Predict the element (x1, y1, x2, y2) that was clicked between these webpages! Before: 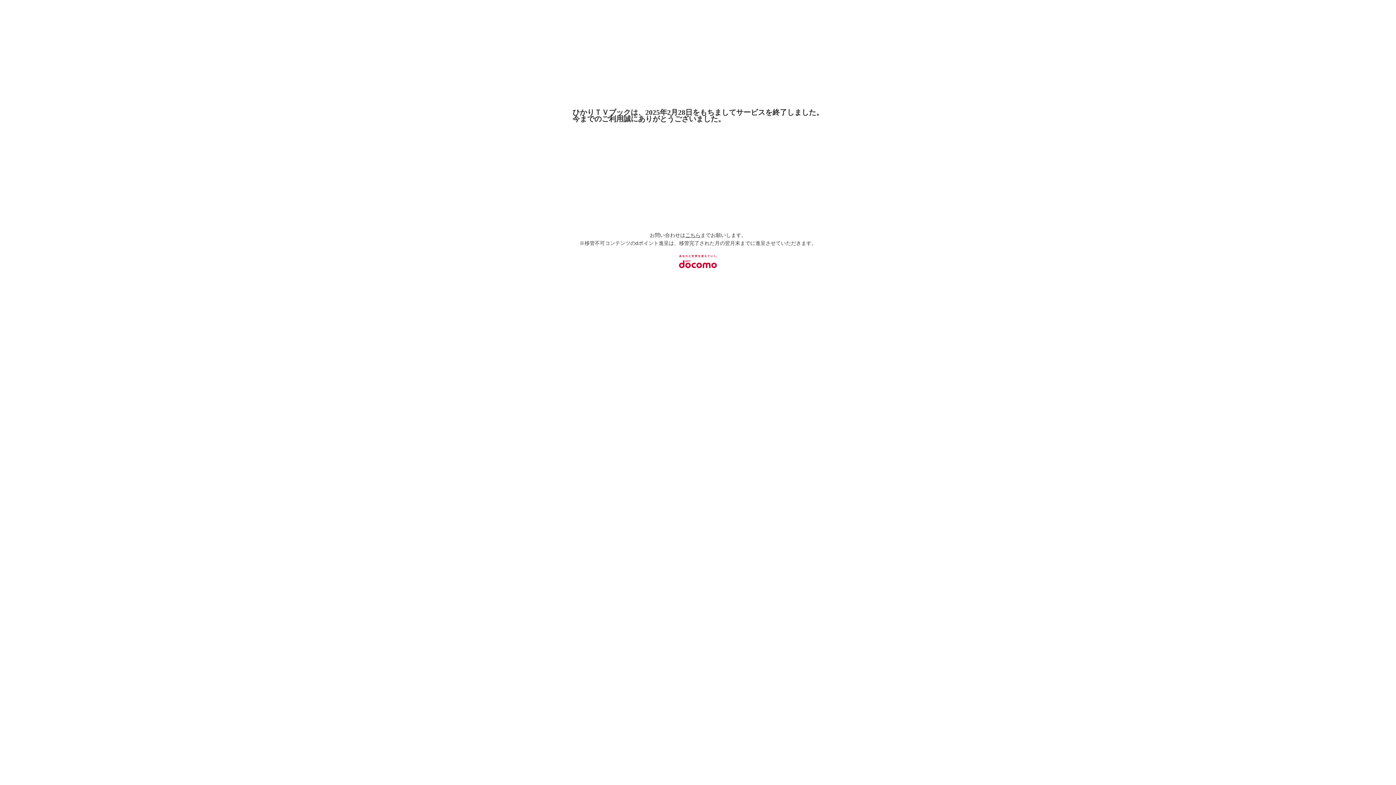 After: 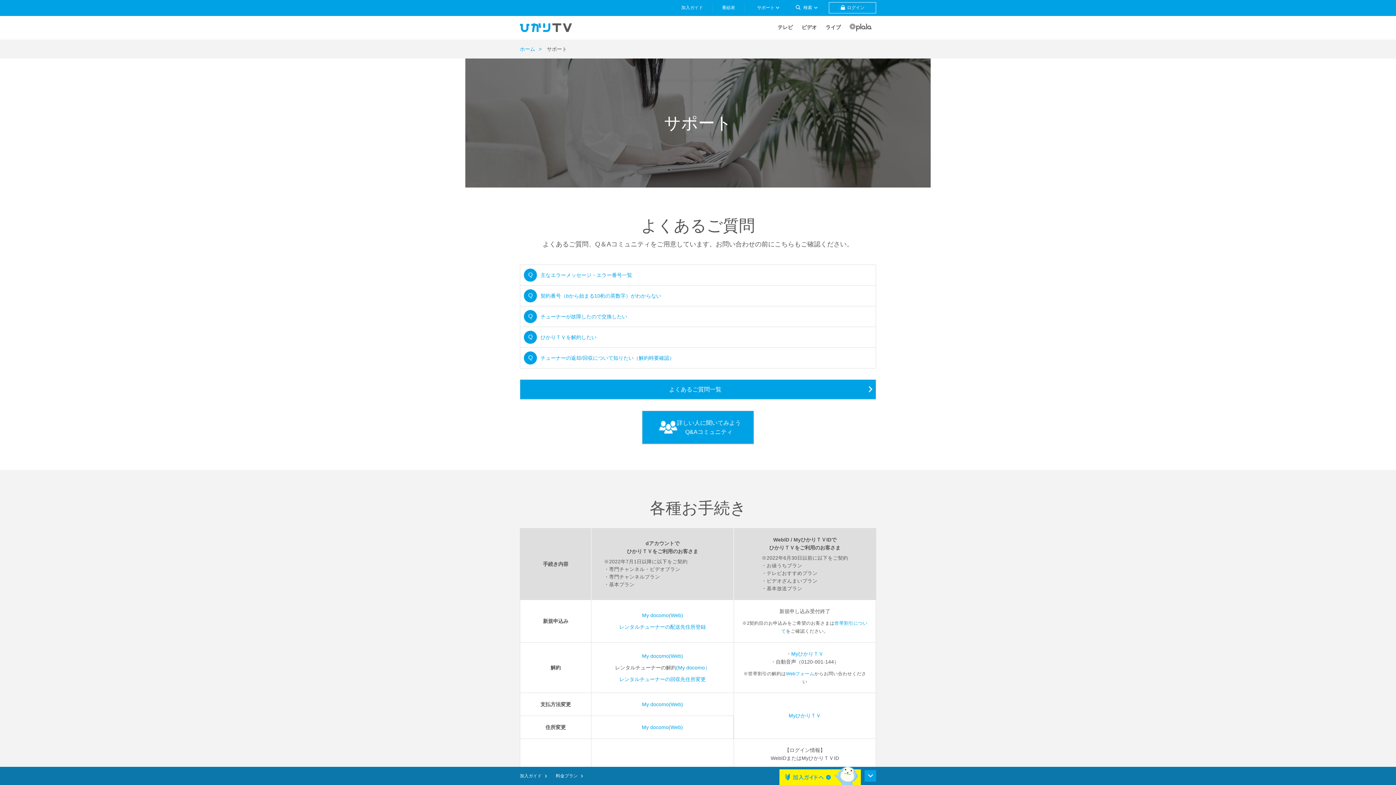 Action: bbox: (685, 232, 700, 238) label: こちら